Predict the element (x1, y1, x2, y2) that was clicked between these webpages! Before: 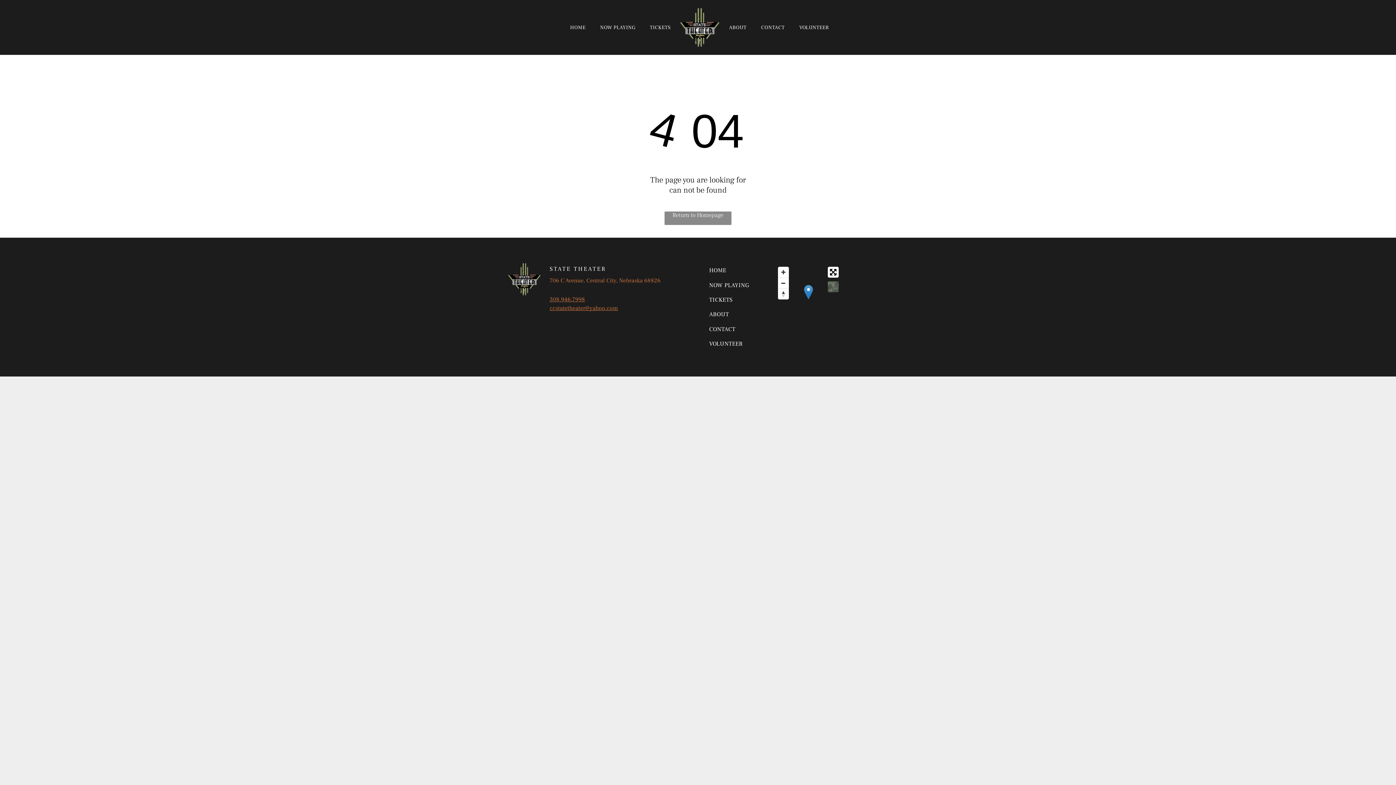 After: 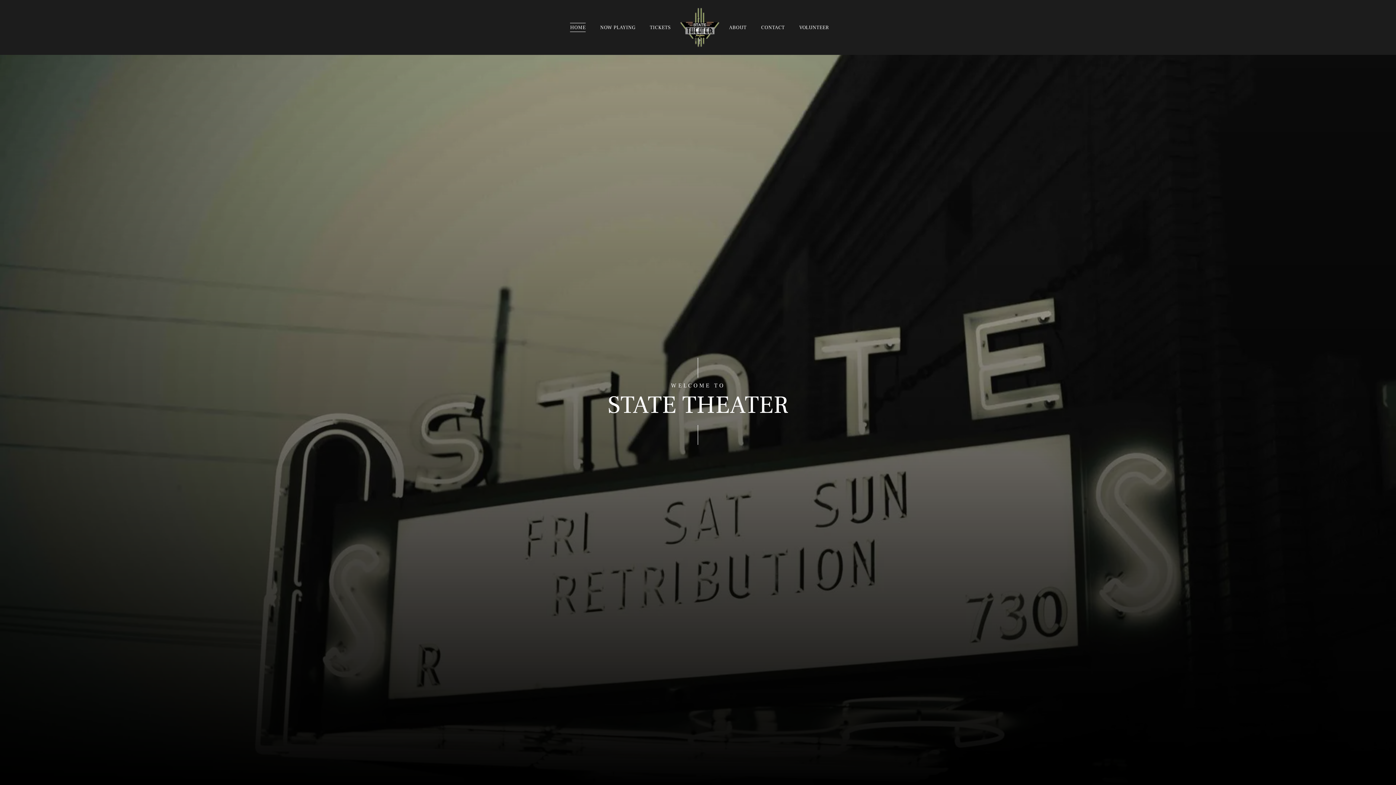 Action: label: 308.946.7998 bbox: (549, 296, 585, 303)